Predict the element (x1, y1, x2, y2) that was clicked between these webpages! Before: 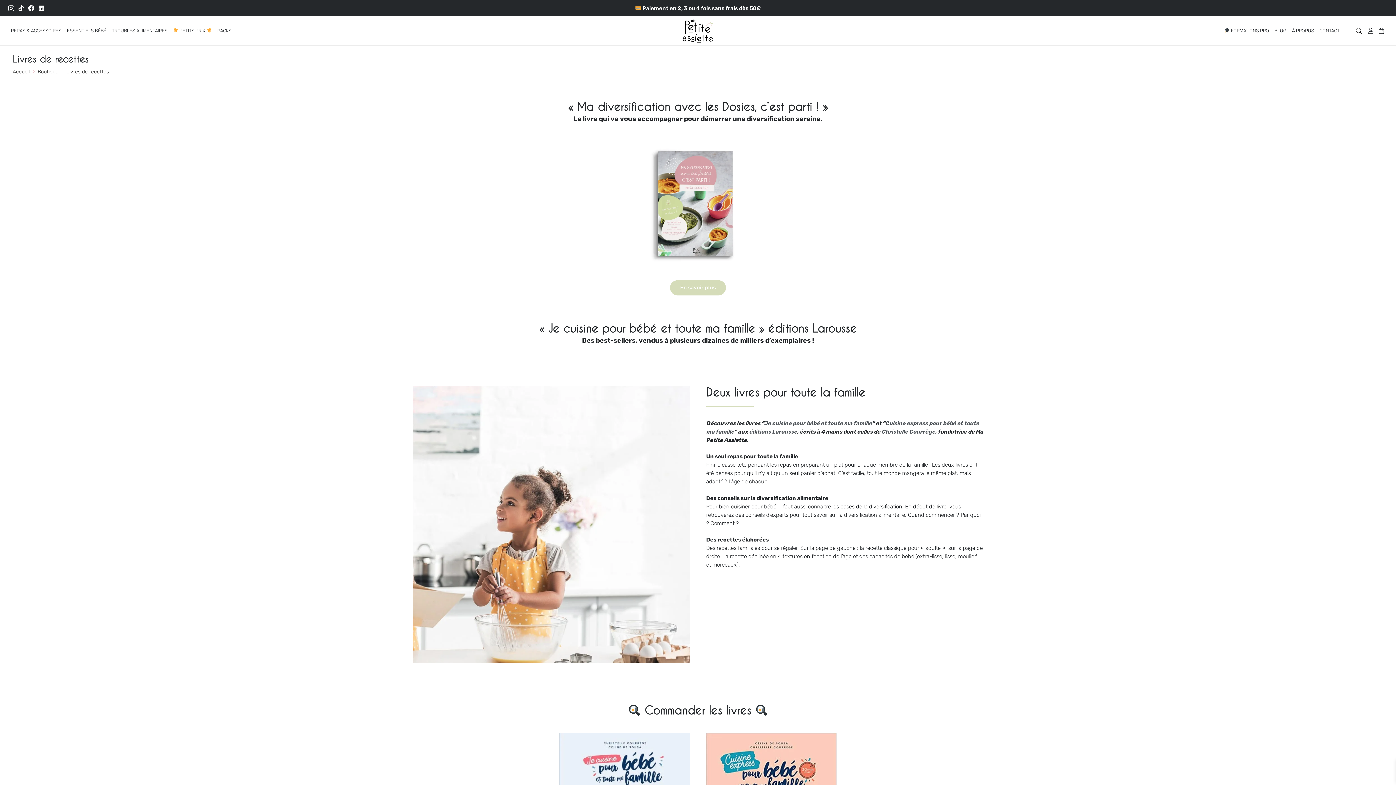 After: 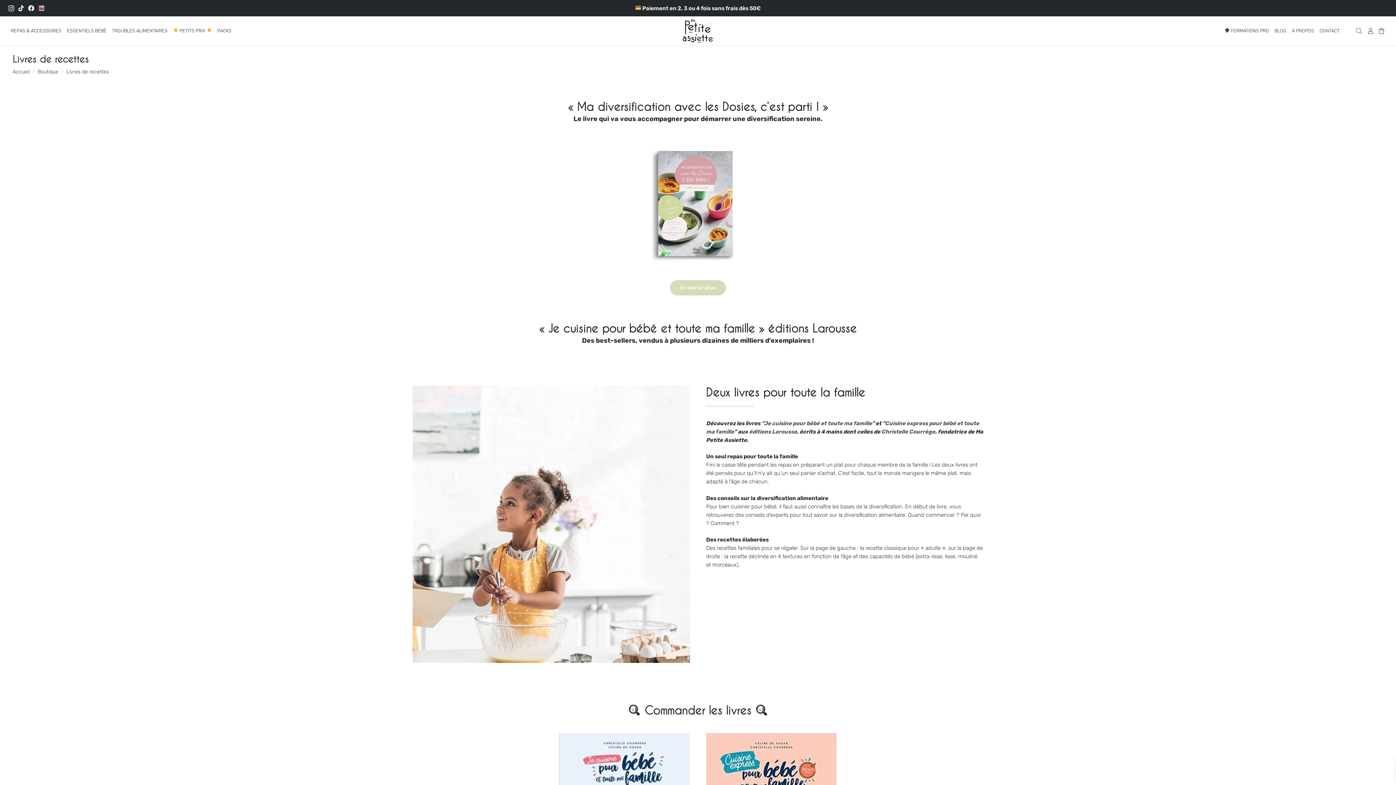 Action: label: LinkedIn bbox: (38, 4, 44, 11)